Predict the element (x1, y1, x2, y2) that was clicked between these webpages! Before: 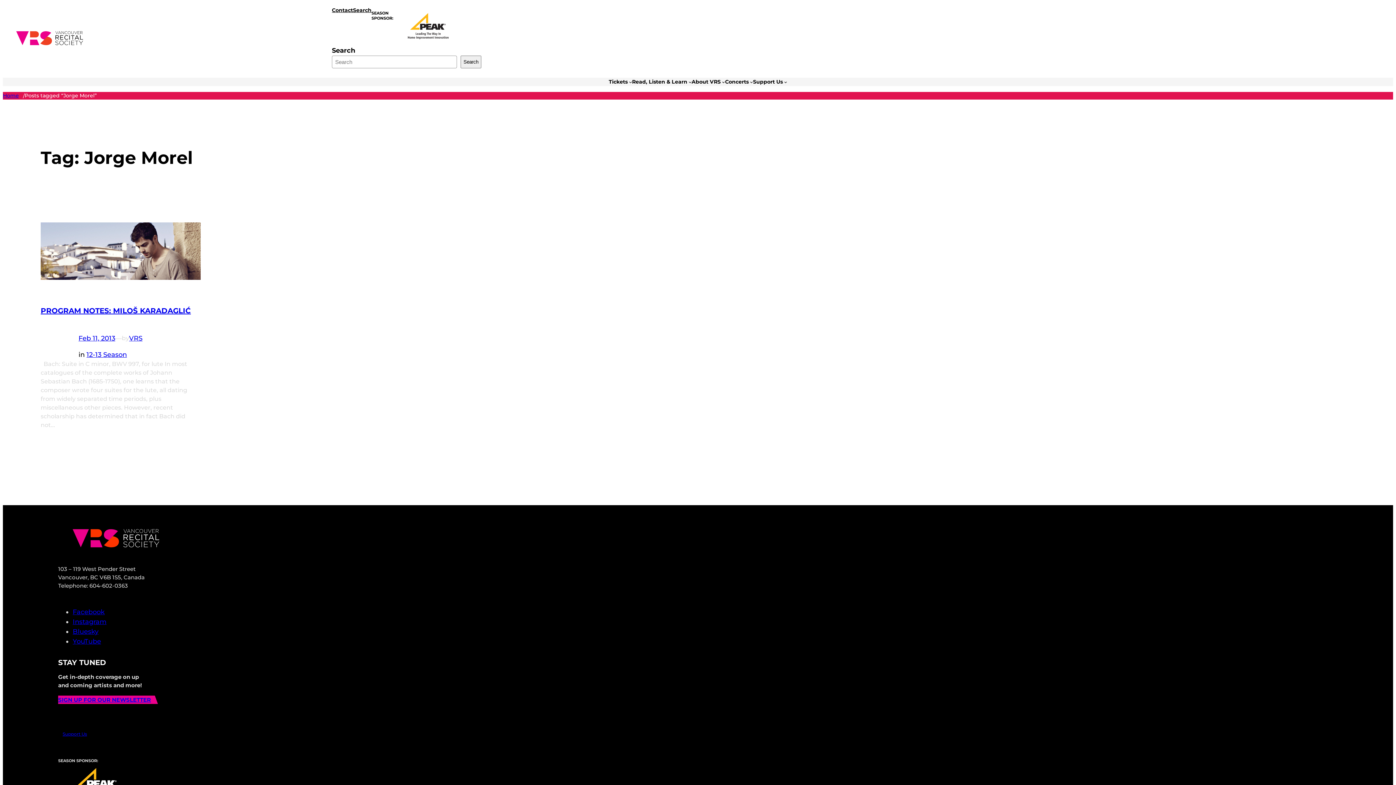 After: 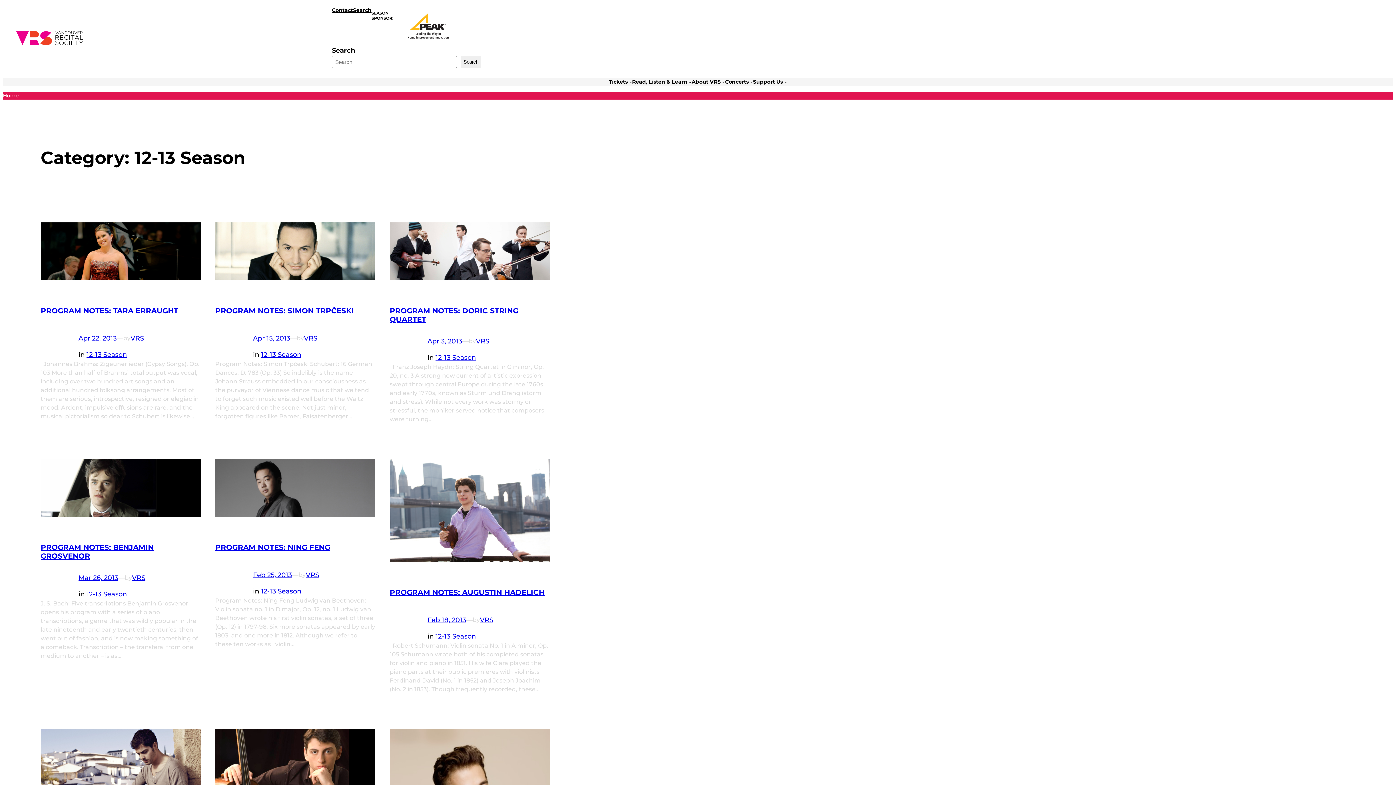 Action: bbox: (86, 350, 126, 358) label: 12-13 Season